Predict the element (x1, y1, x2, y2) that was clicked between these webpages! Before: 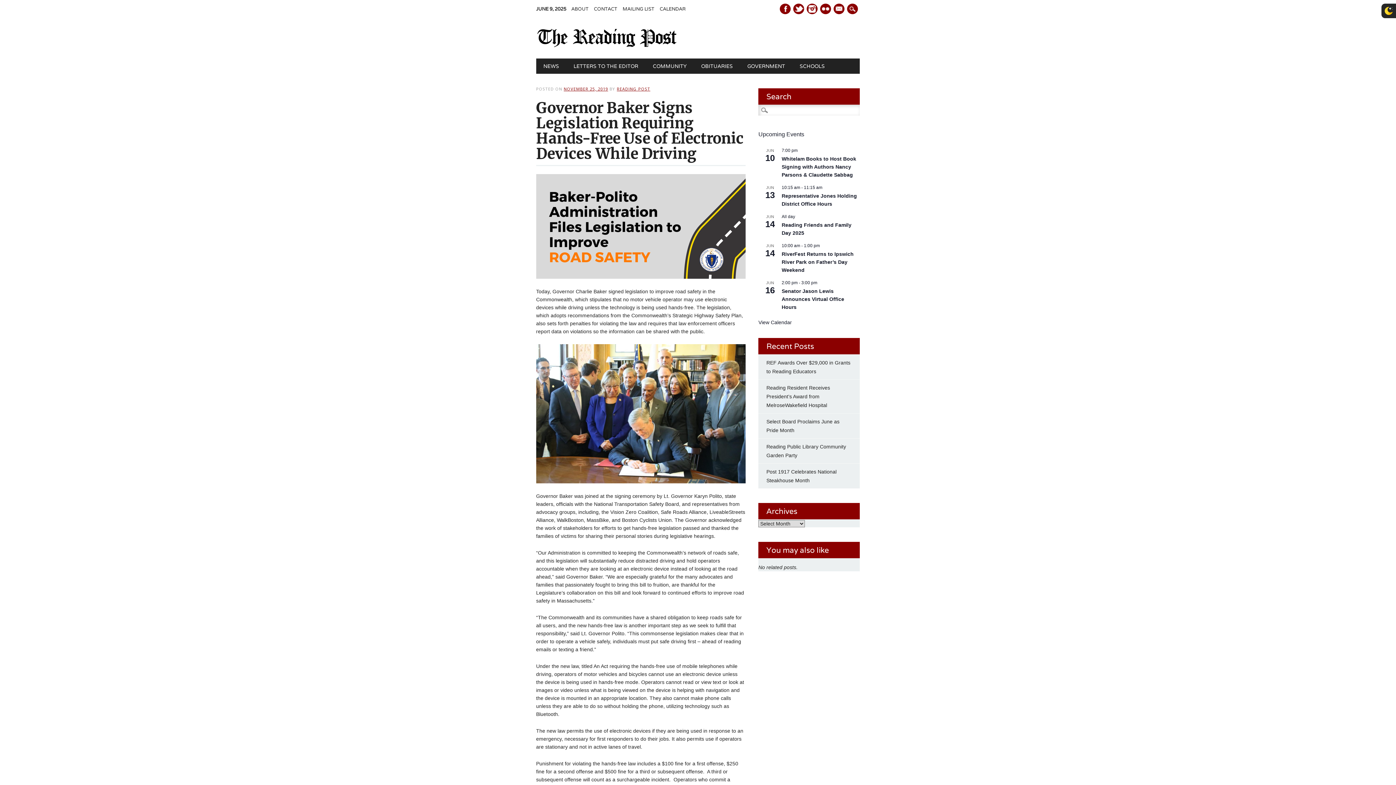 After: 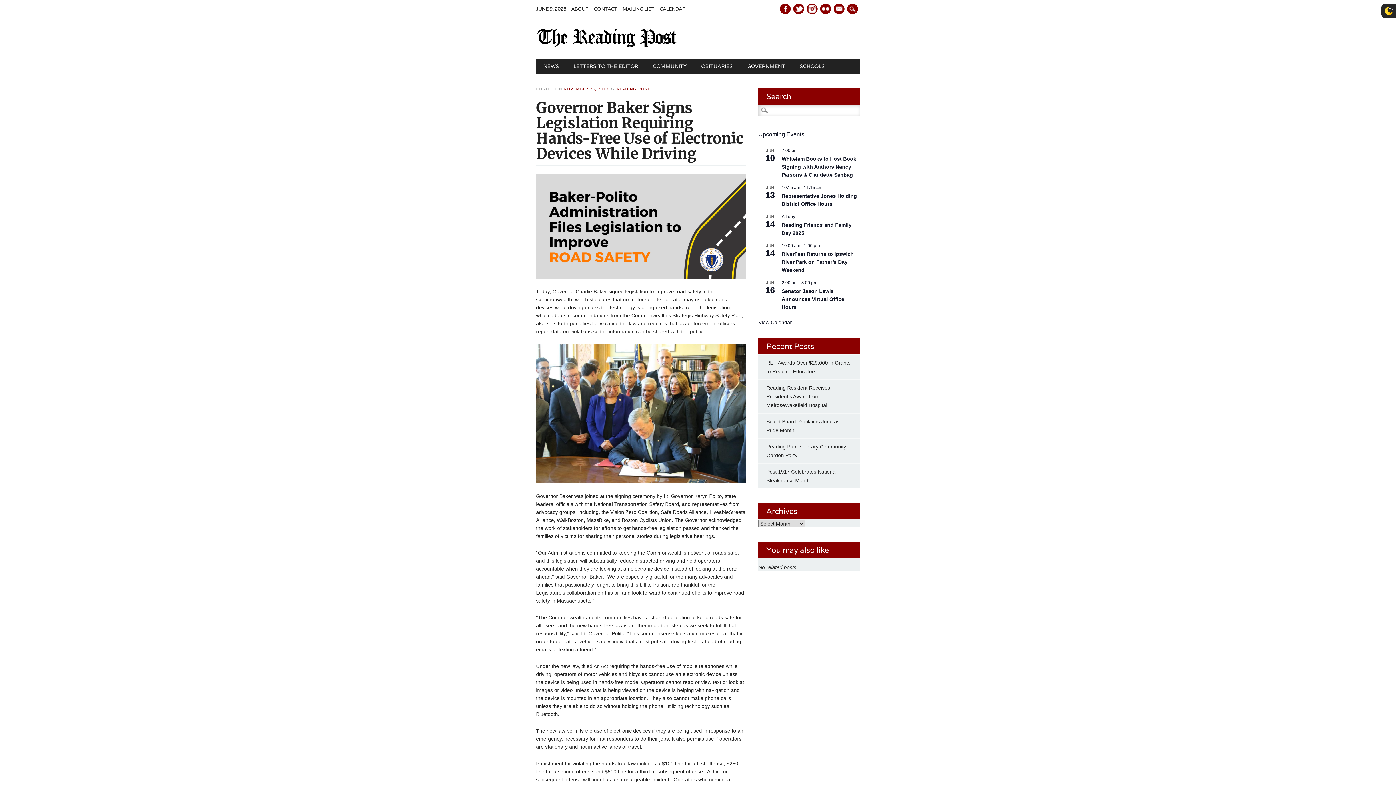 Action: bbox: (563, 86, 608, 91) label: NOVEMBER 25, 2019